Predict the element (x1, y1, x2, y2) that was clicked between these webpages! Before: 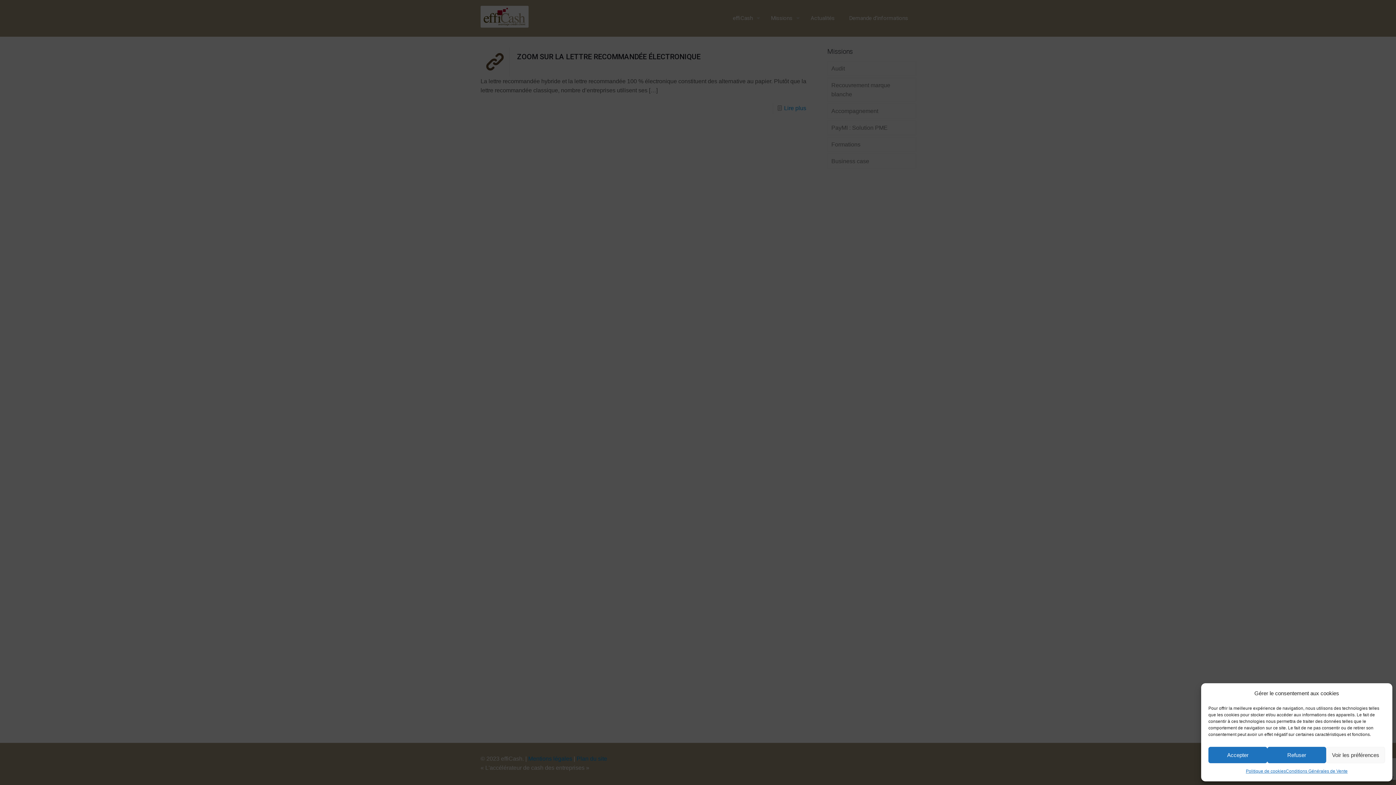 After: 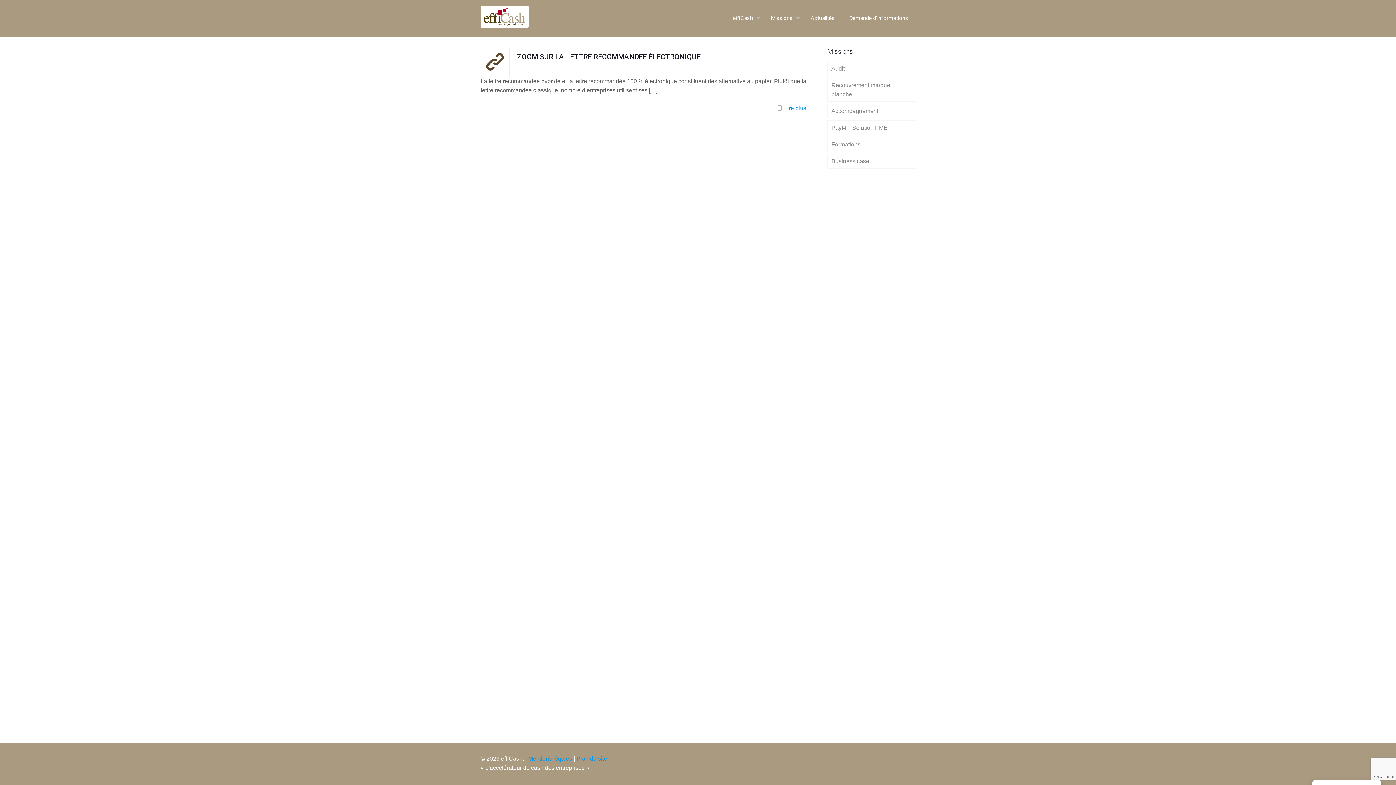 Action: label: Refuser bbox: (1267, 747, 1326, 763)